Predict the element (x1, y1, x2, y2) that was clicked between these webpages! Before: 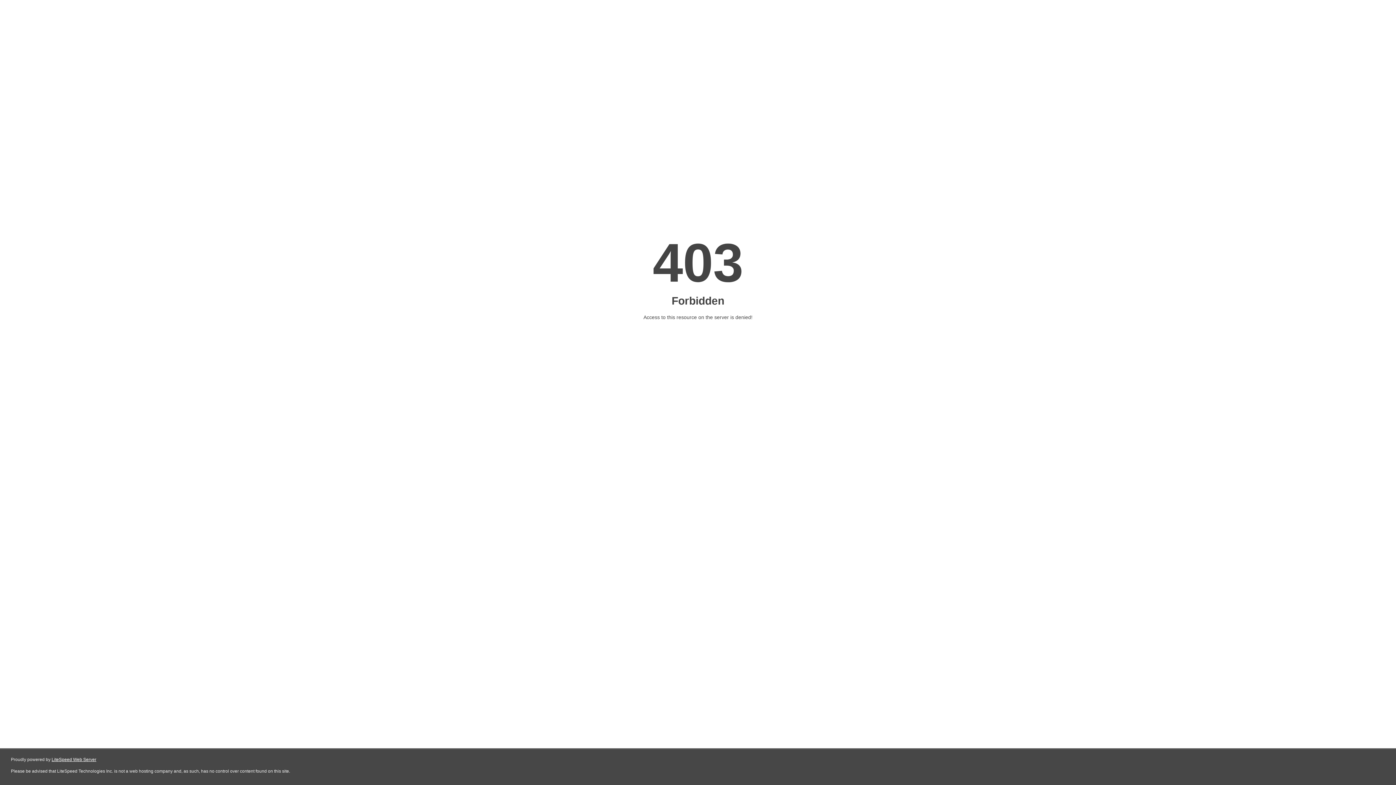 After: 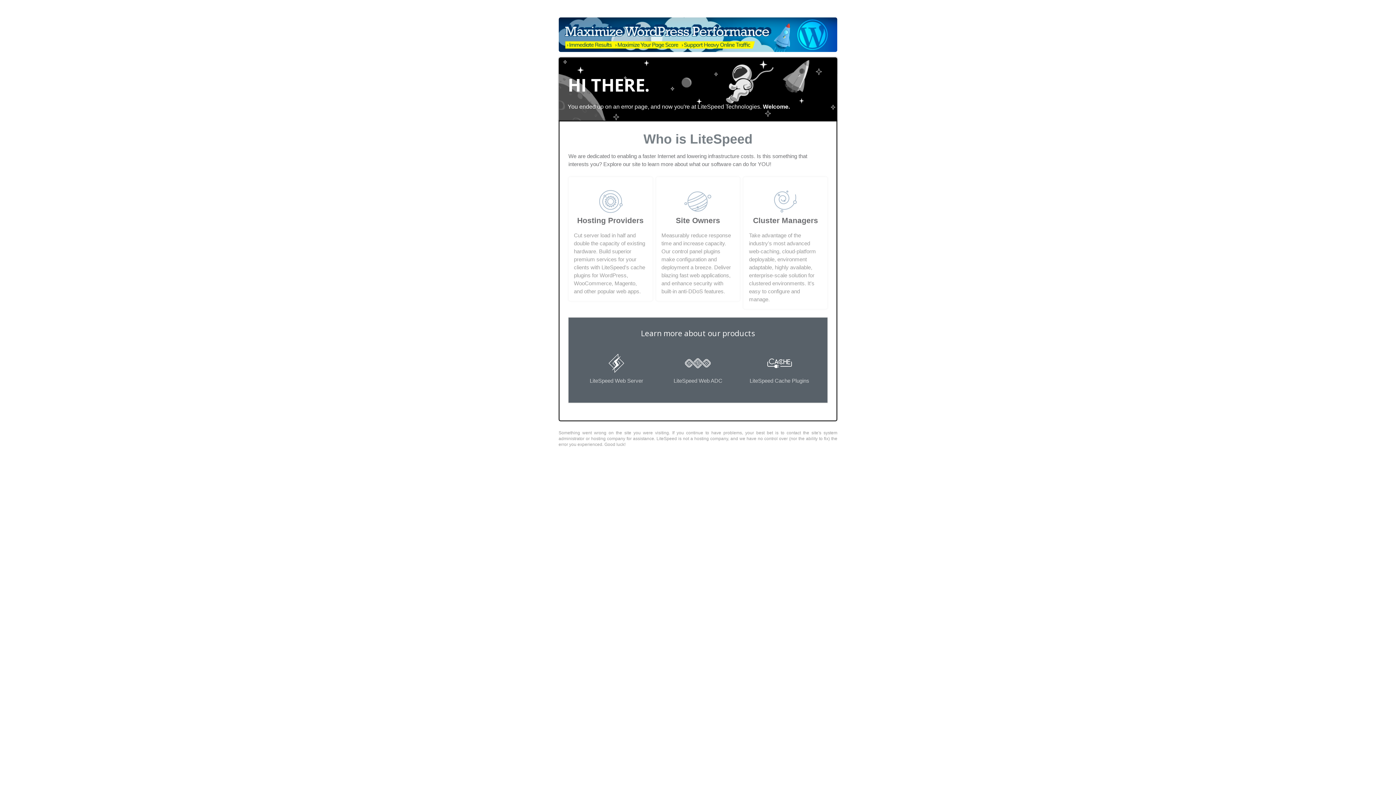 Action: bbox: (51, 757, 96, 762) label: LiteSpeed Web Server